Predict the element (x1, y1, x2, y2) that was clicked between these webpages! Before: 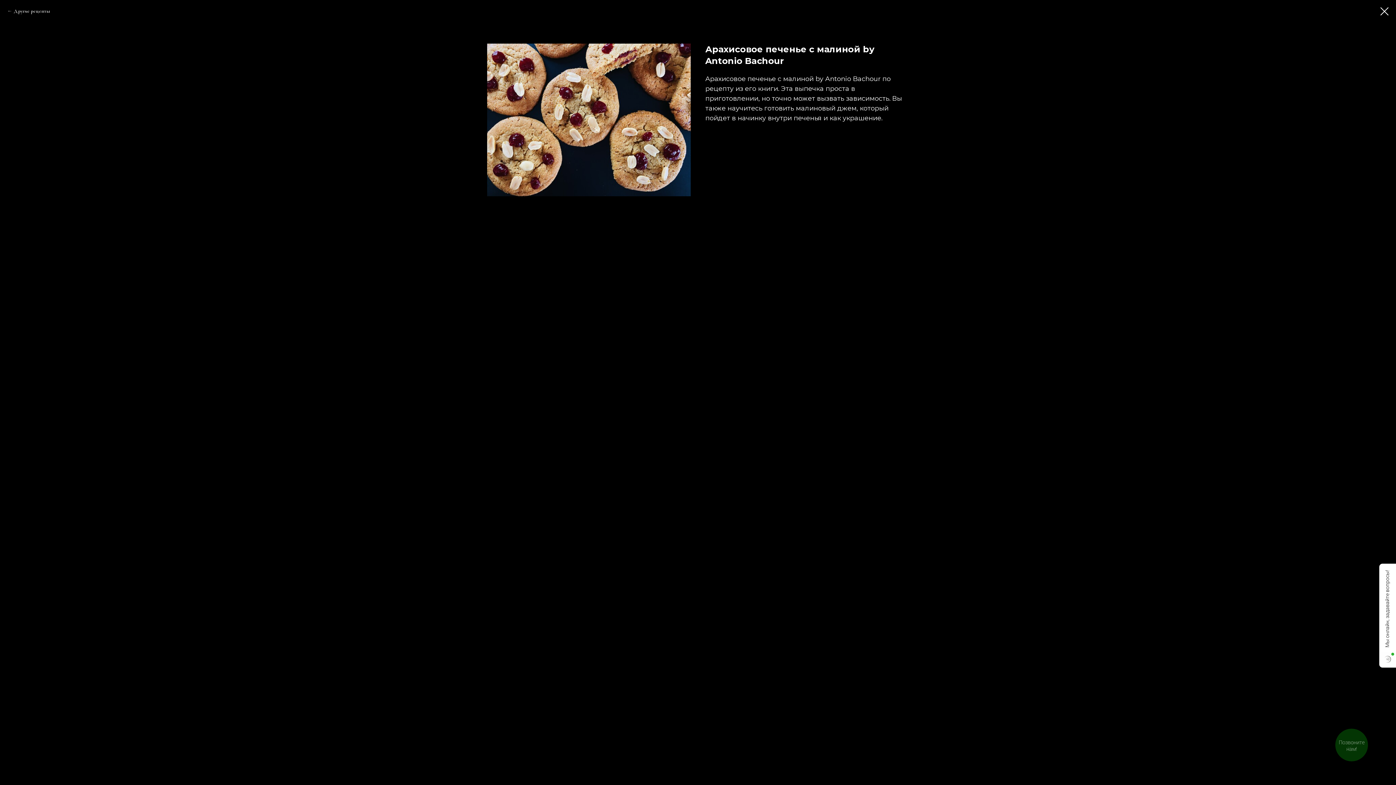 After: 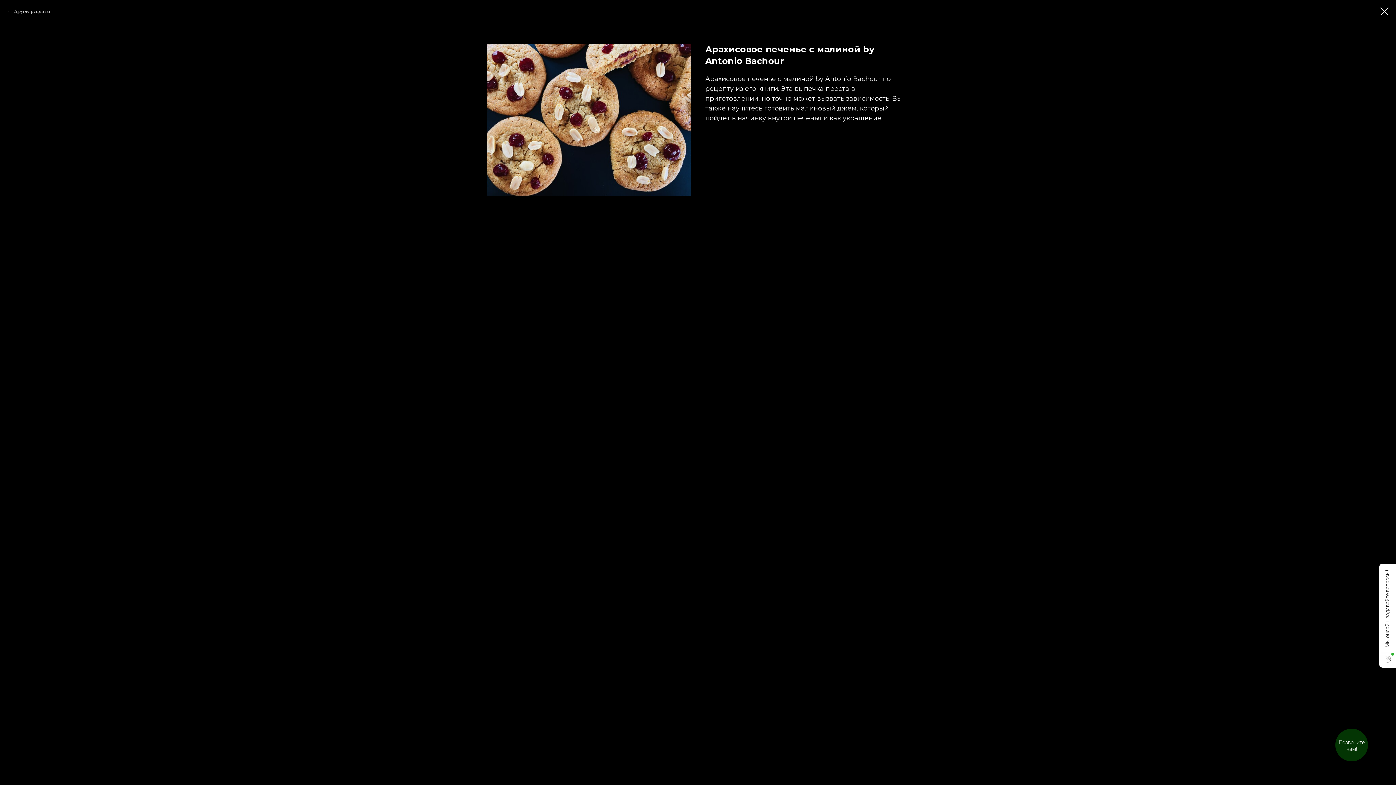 Action: bbox: (1335, 729, 1368, 761) label: Позвоните нам!